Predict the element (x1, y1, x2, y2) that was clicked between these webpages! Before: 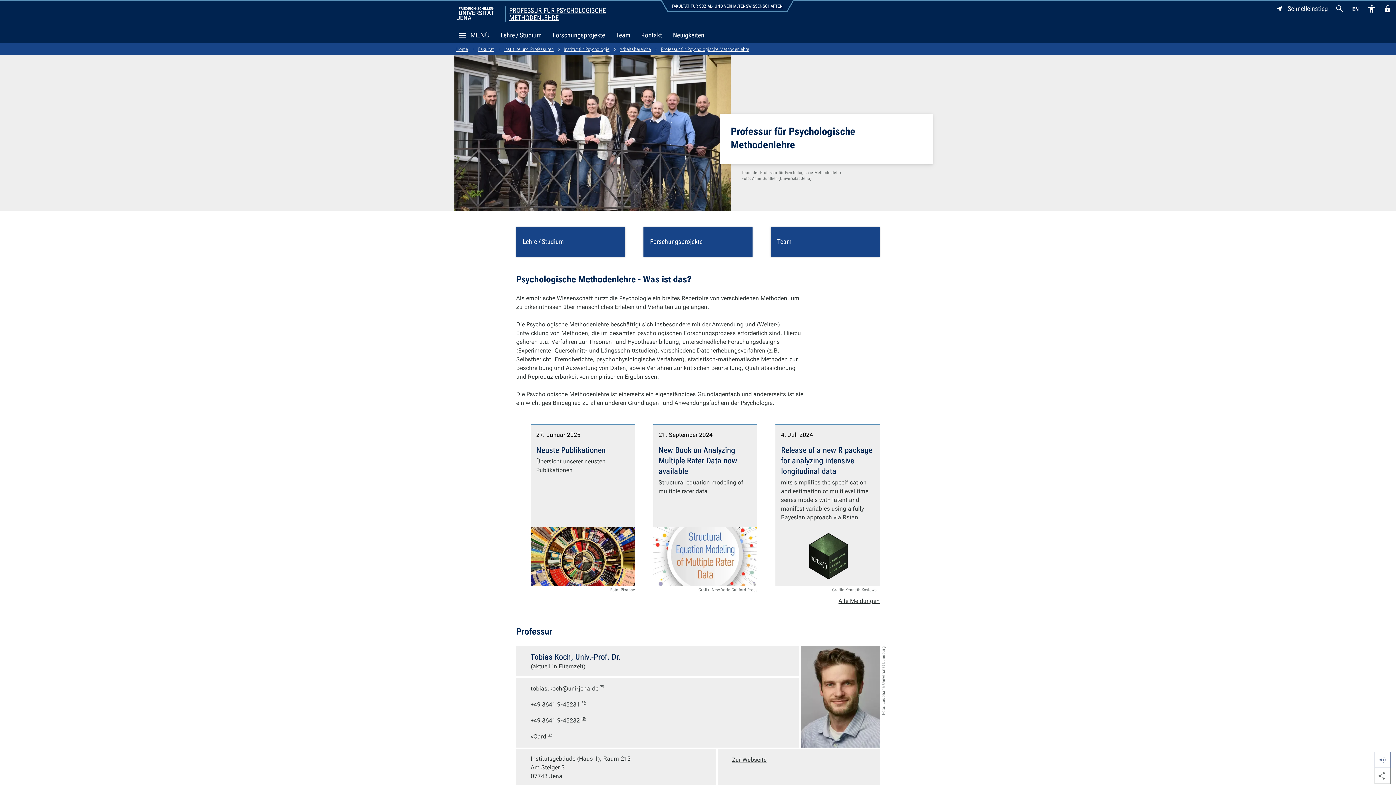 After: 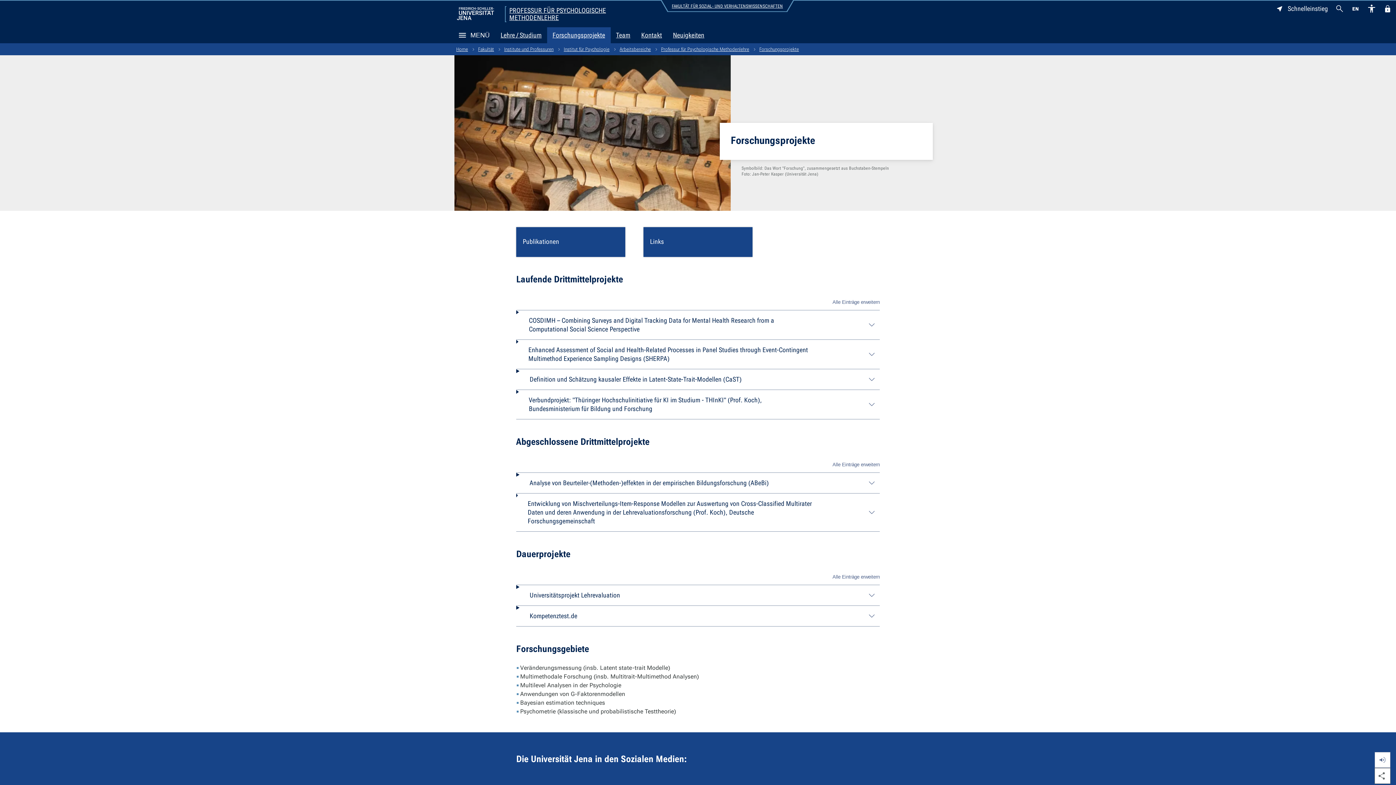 Action: bbox: (547, 27, 610, 43) label: Forschungsprojekte